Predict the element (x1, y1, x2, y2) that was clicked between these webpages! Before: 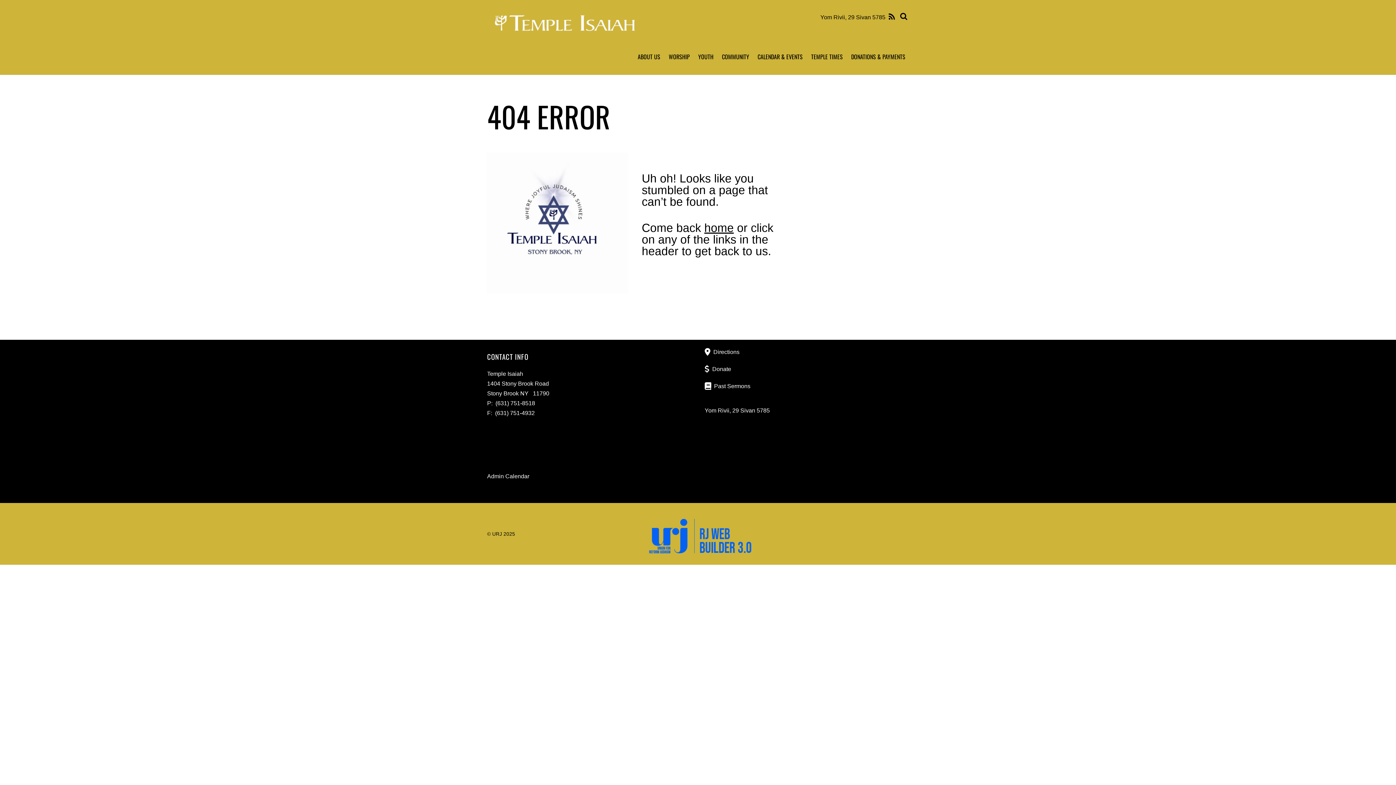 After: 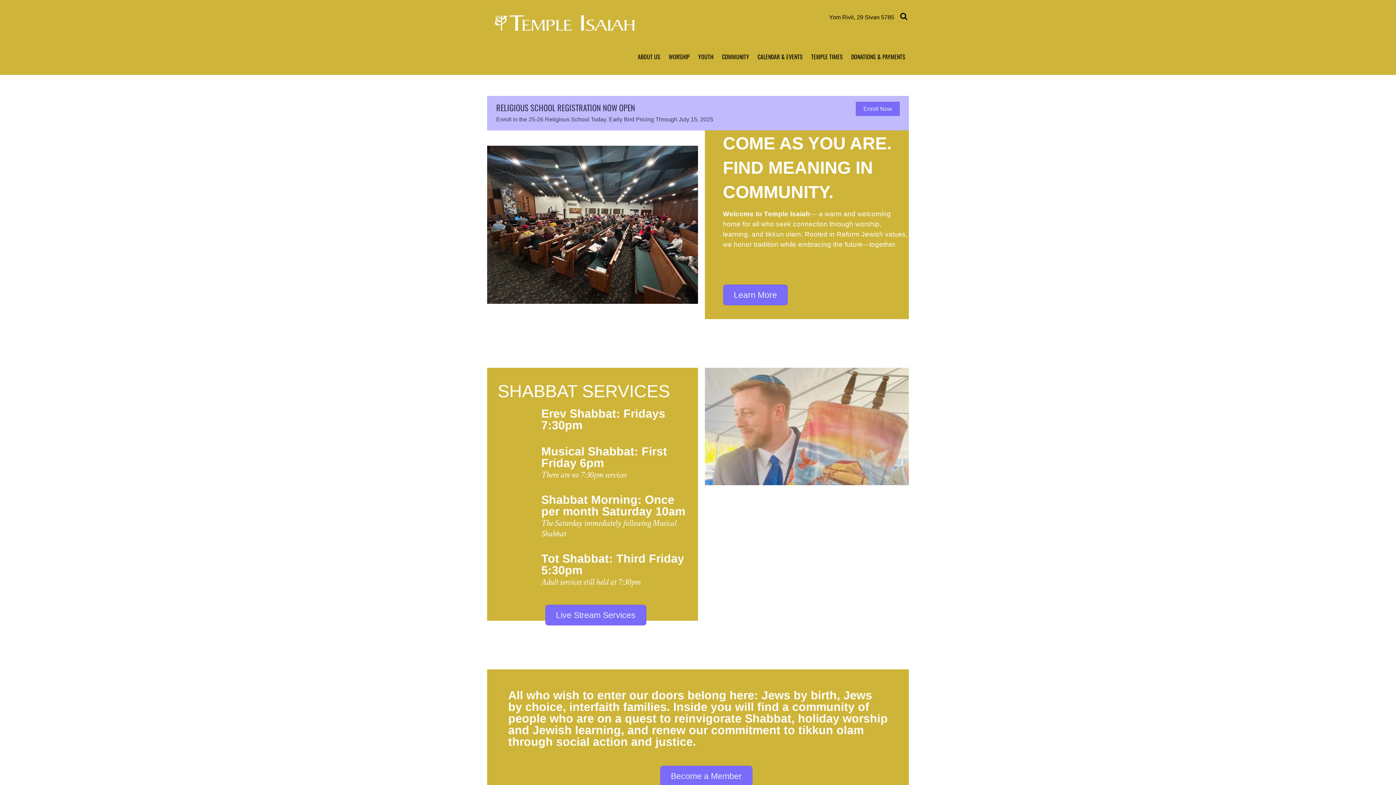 Action: bbox: (487, 23, 644, 42)